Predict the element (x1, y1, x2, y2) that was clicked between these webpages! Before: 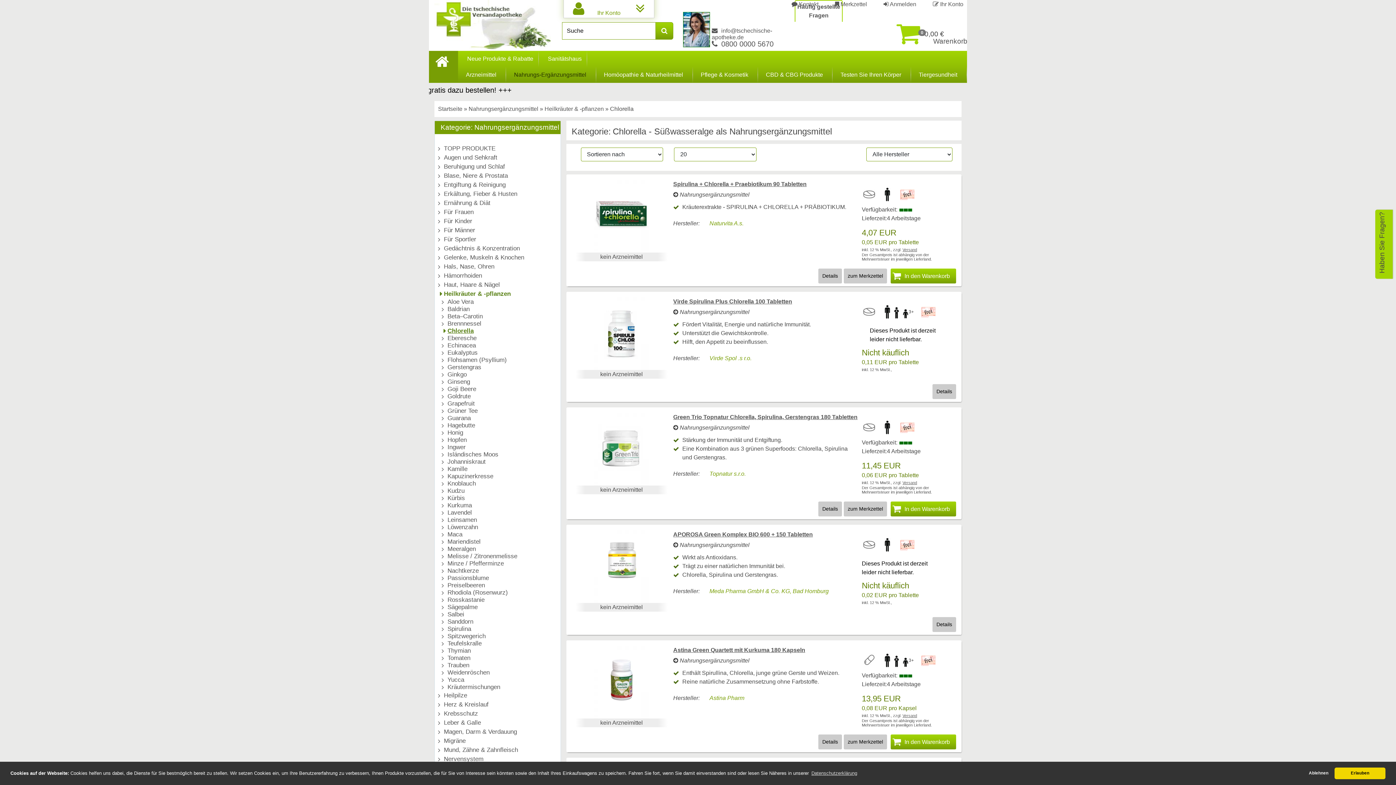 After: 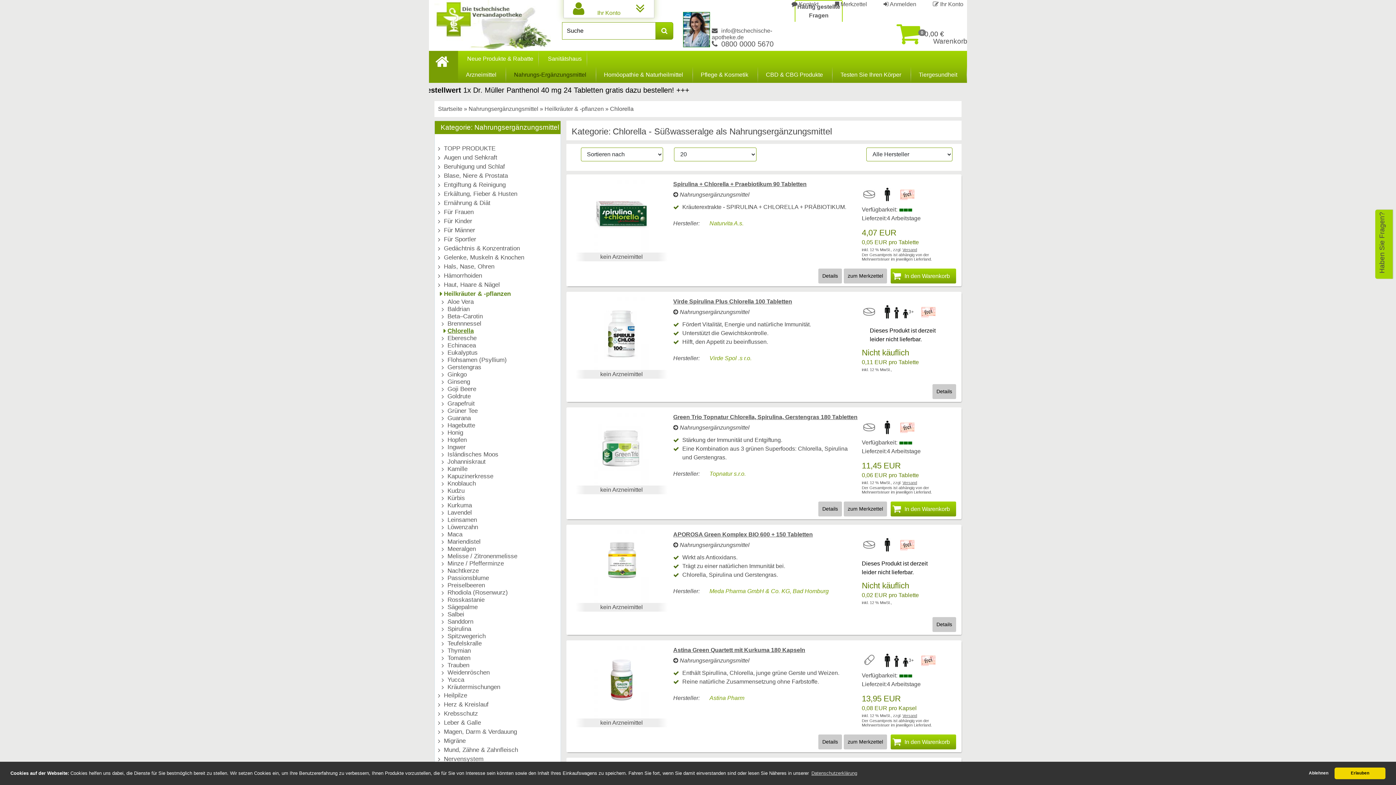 Action: bbox: (447, 604, 477, 610) label: Sägepalme